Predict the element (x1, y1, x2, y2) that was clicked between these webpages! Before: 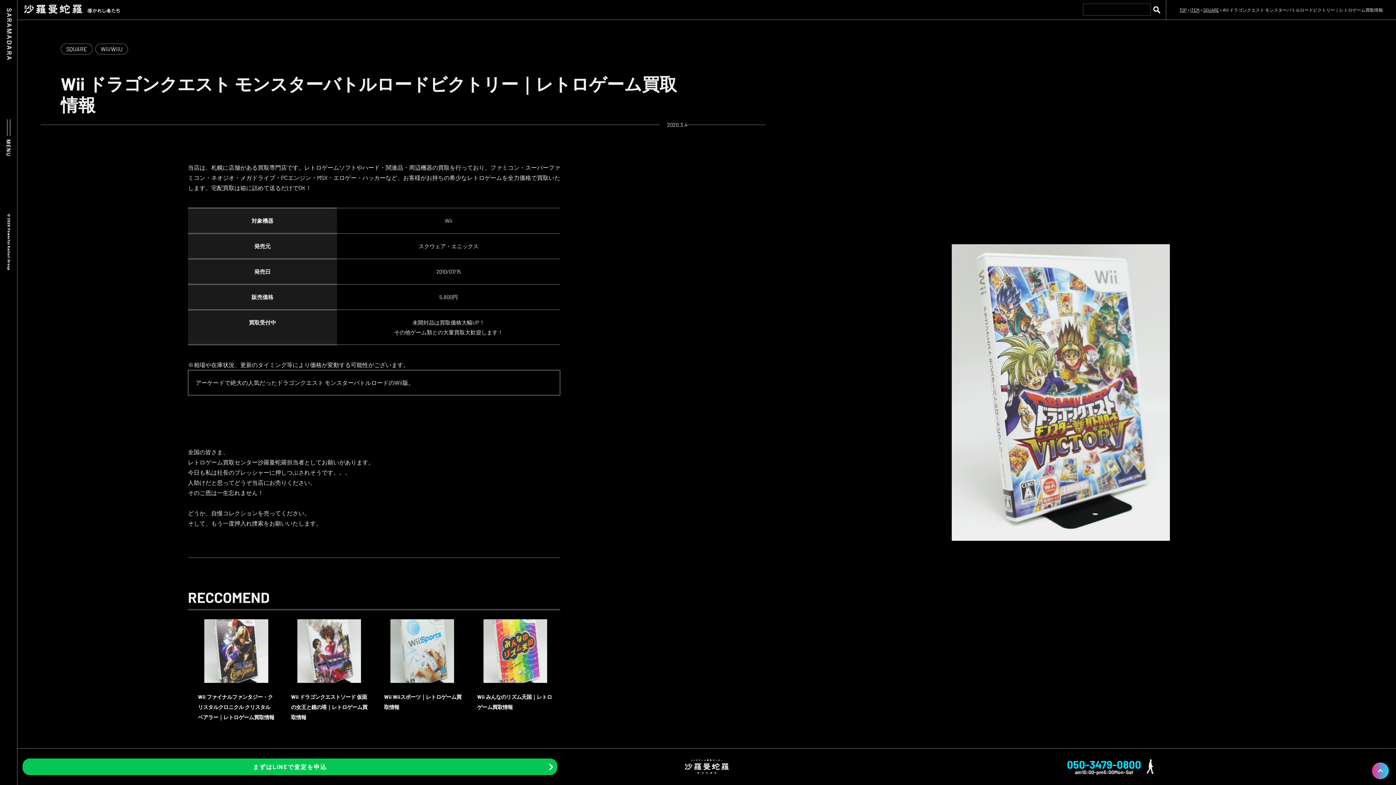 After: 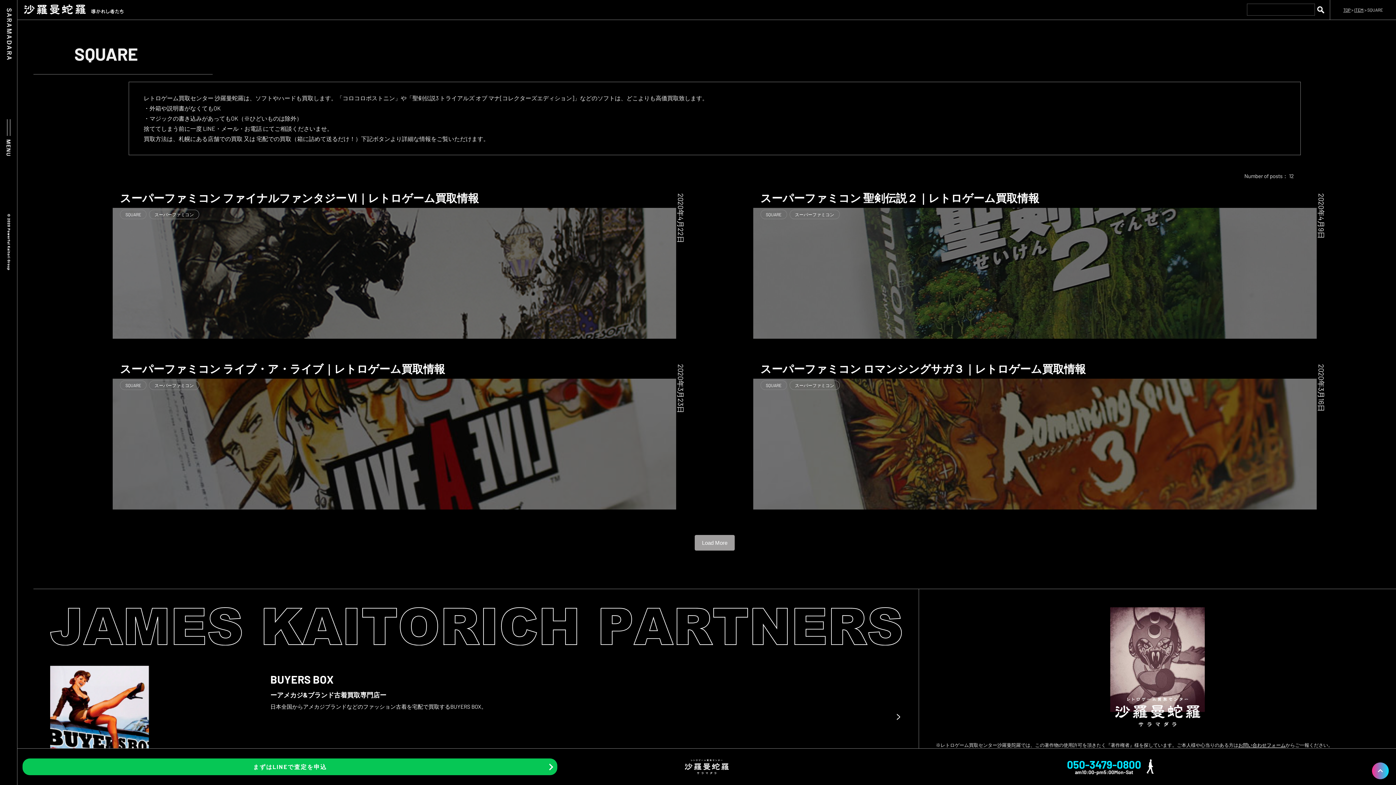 Action: bbox: (60, 43, 92, 54) label: SQUARE